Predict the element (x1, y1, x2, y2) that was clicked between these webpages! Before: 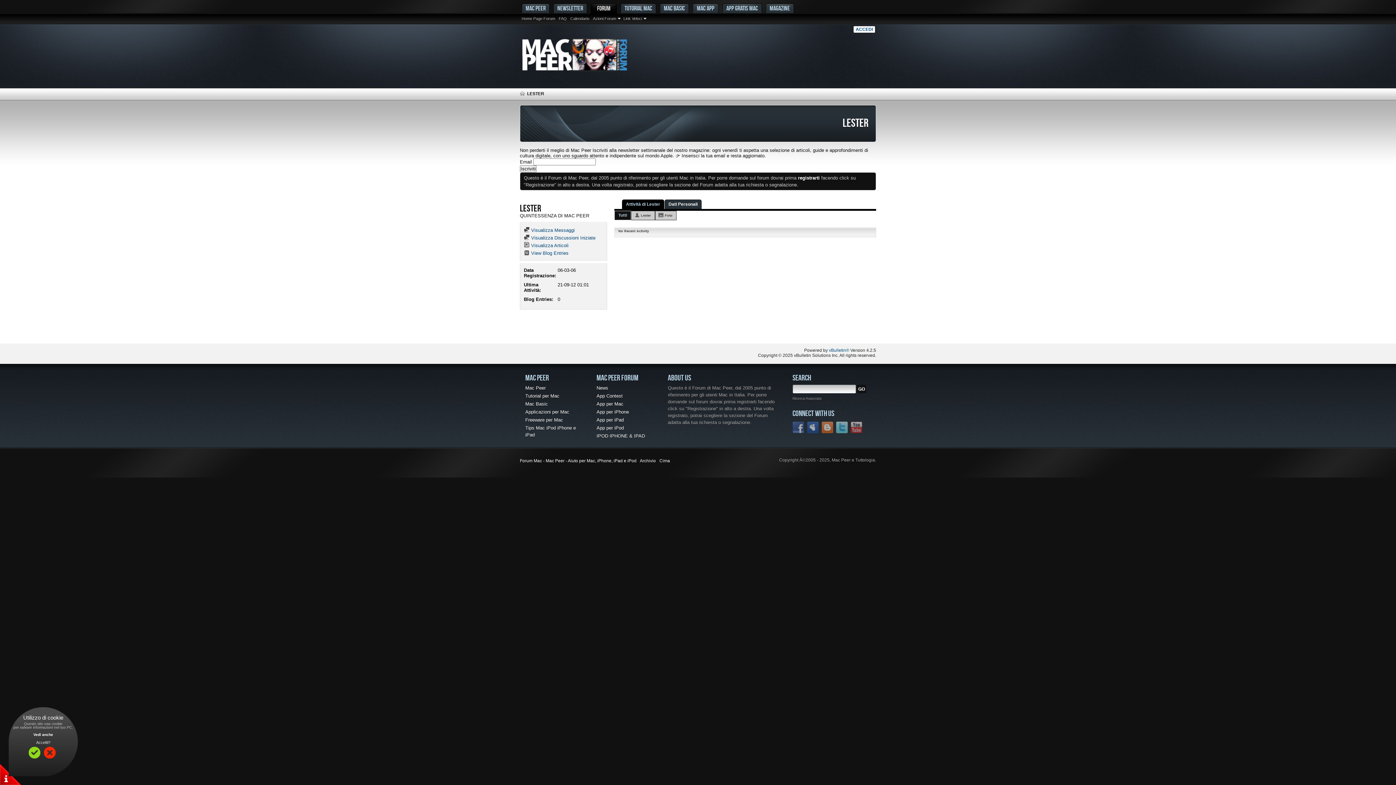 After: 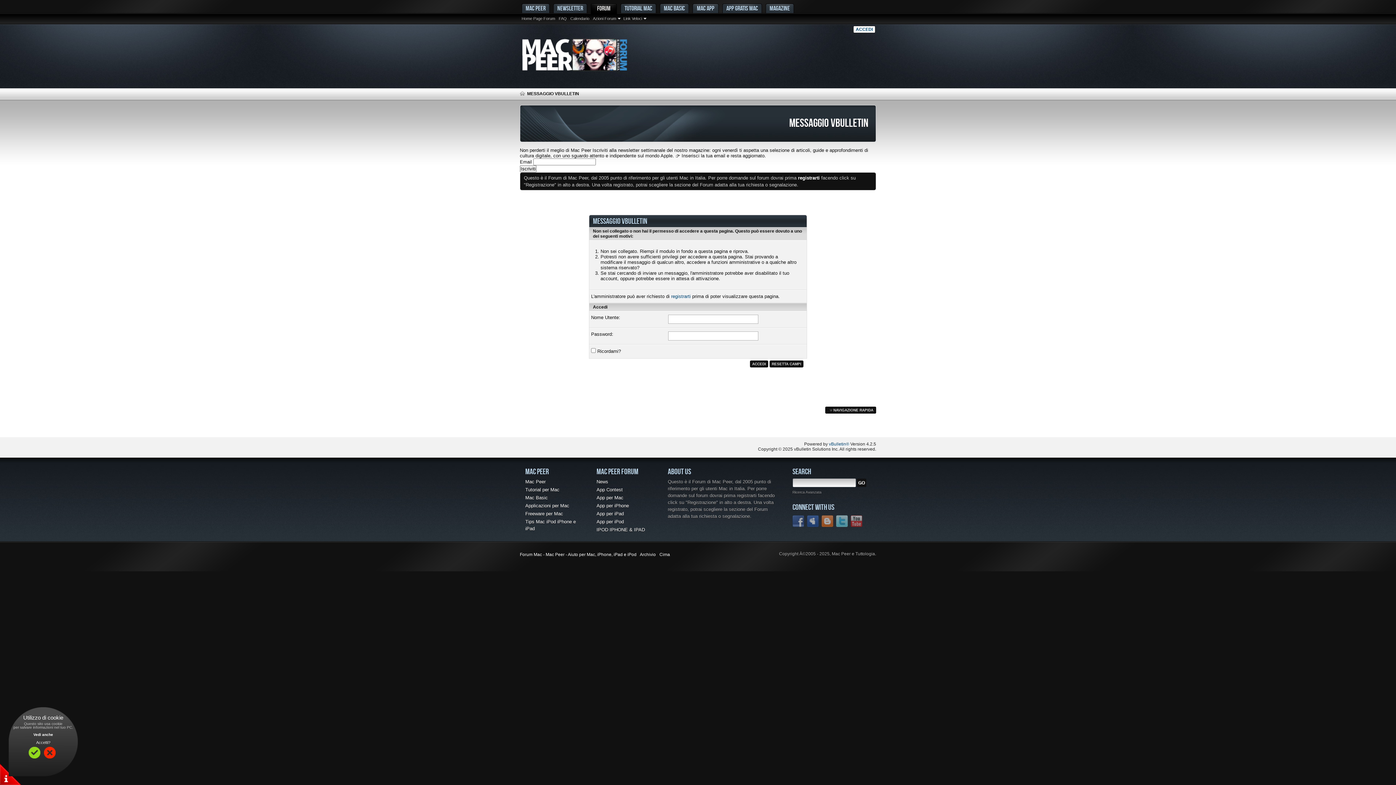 Action: label:  Visualizza Discussioni Iniziate bbox: (524, 235, 595, 240)